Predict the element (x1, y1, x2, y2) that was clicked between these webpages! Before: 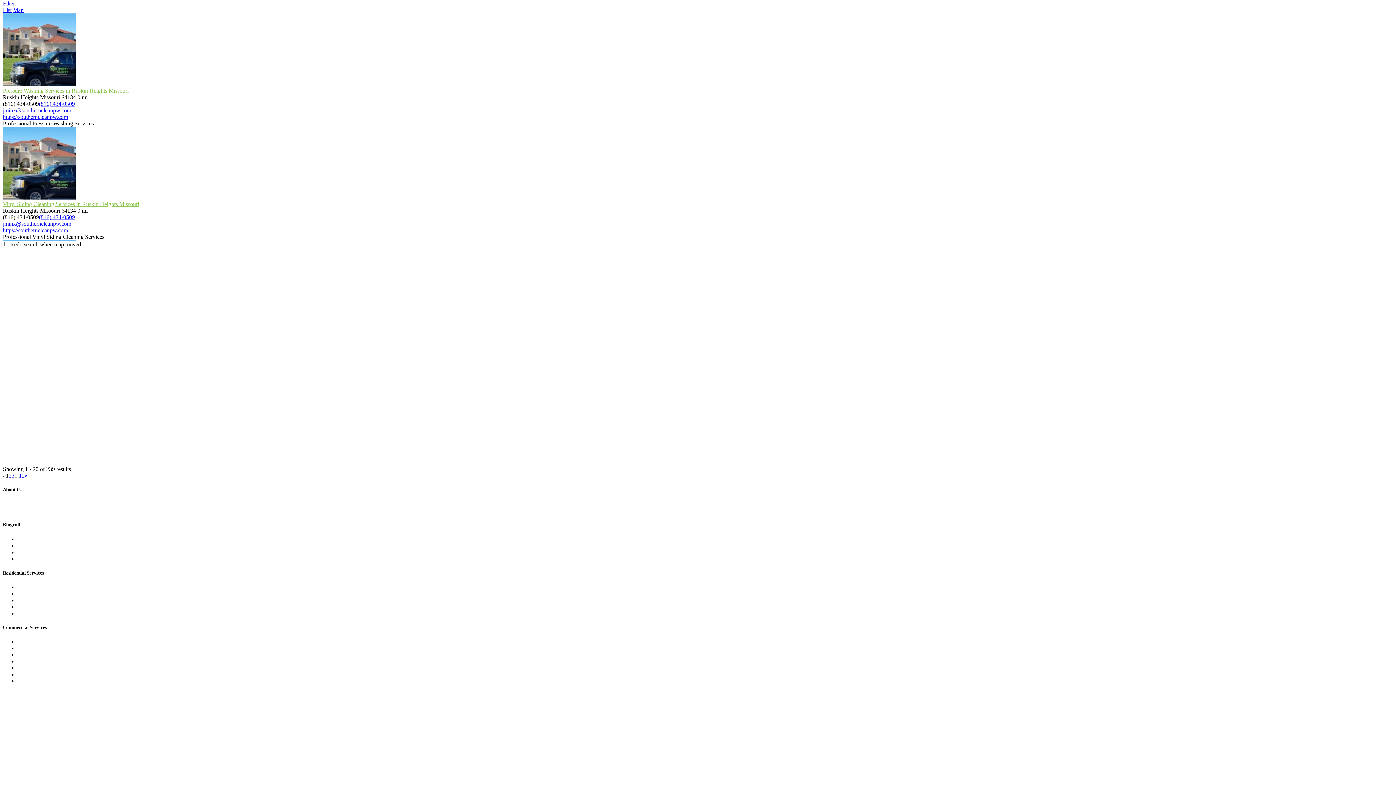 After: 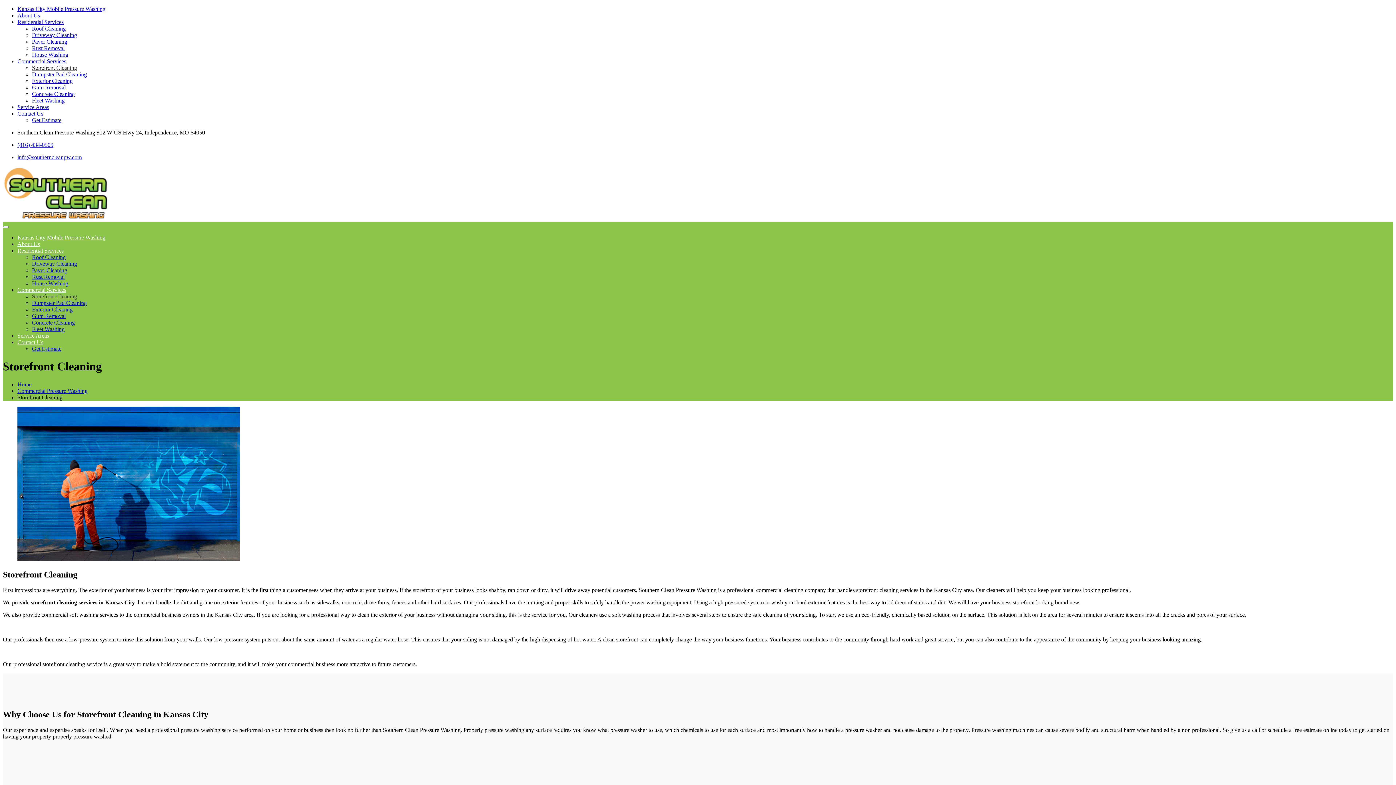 Action: bbox: (17, 639, 62, 645) label: Storefront Cleaning